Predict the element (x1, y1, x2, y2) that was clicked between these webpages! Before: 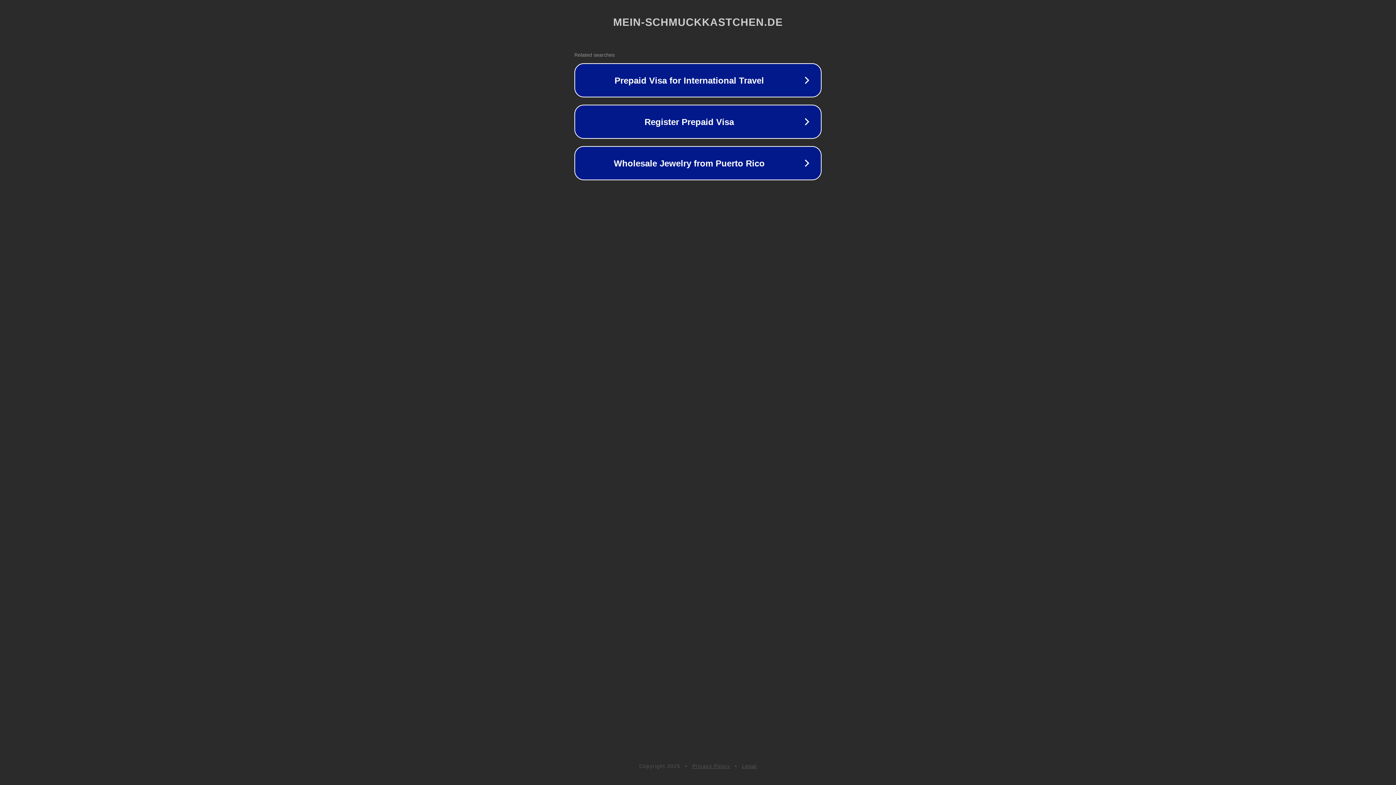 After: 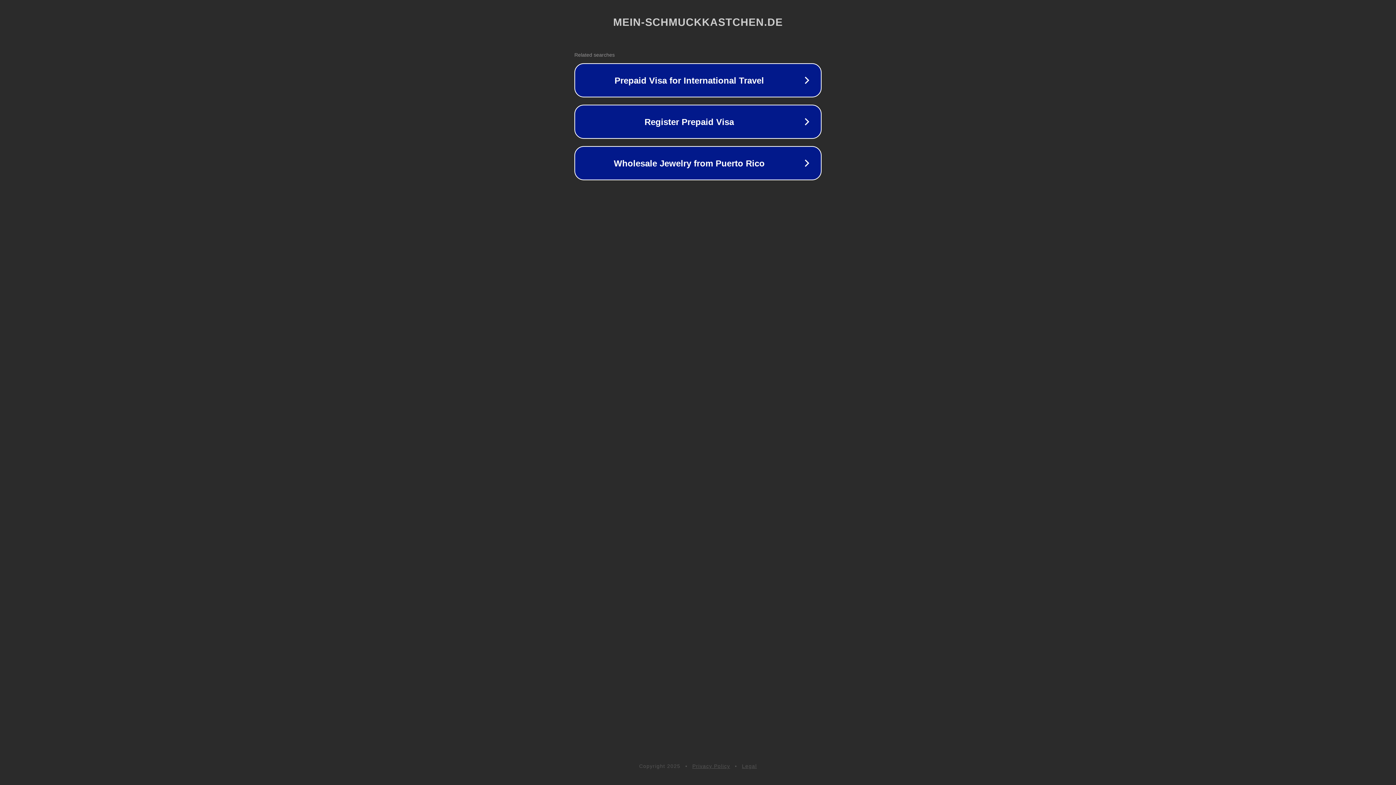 Action: bbox: (692, 763, 730, 769) label: Privacy Policy